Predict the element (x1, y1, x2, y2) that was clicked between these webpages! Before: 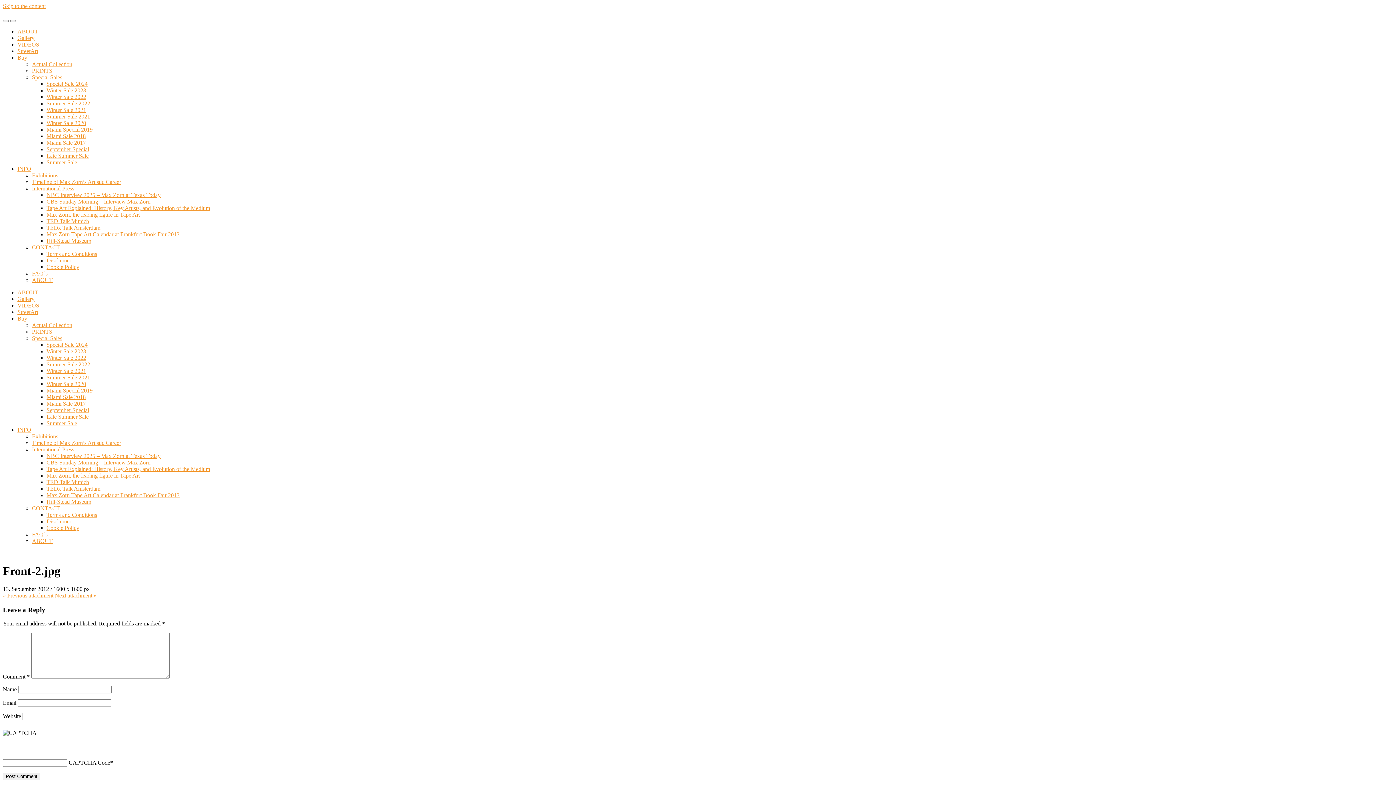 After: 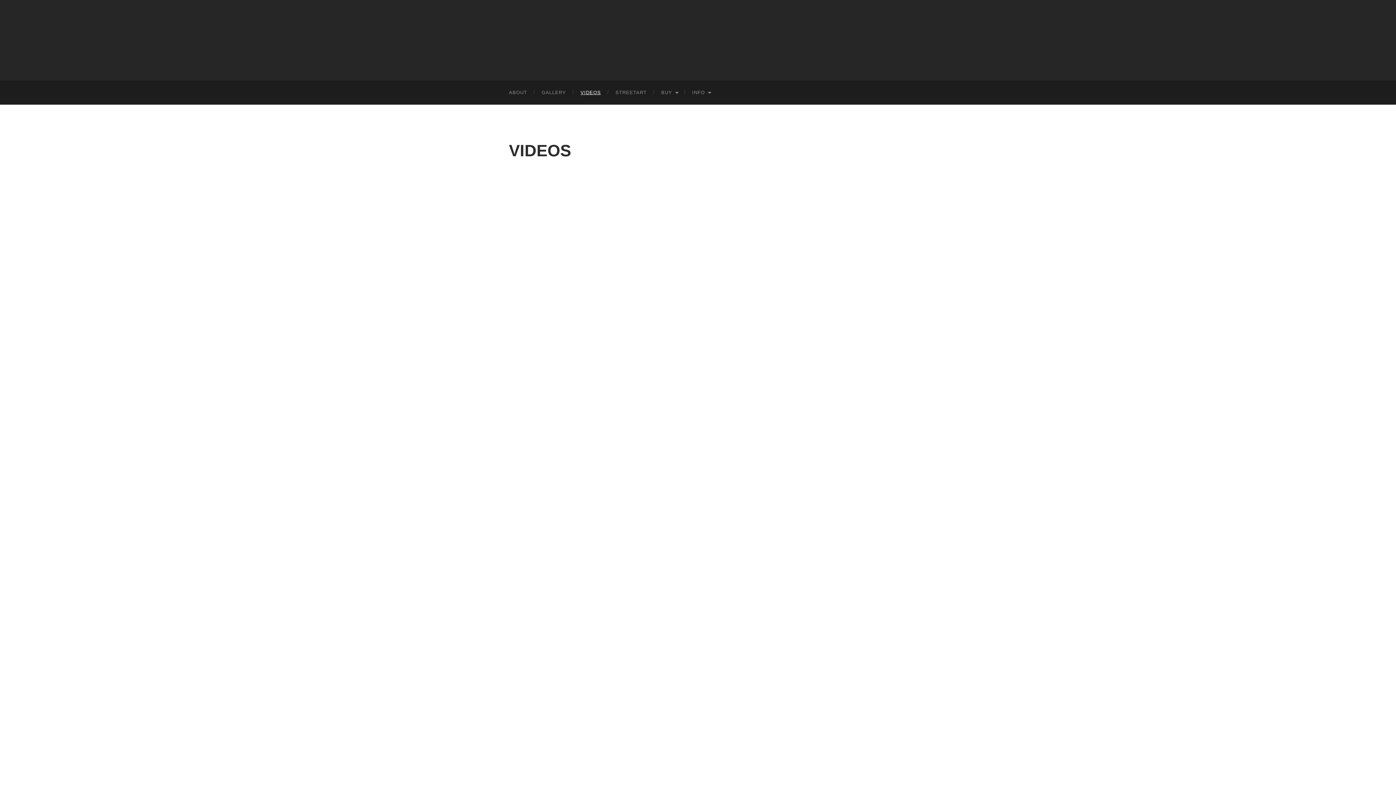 Action: label: VIDEOS bbox: (17, 41, 39, 47)